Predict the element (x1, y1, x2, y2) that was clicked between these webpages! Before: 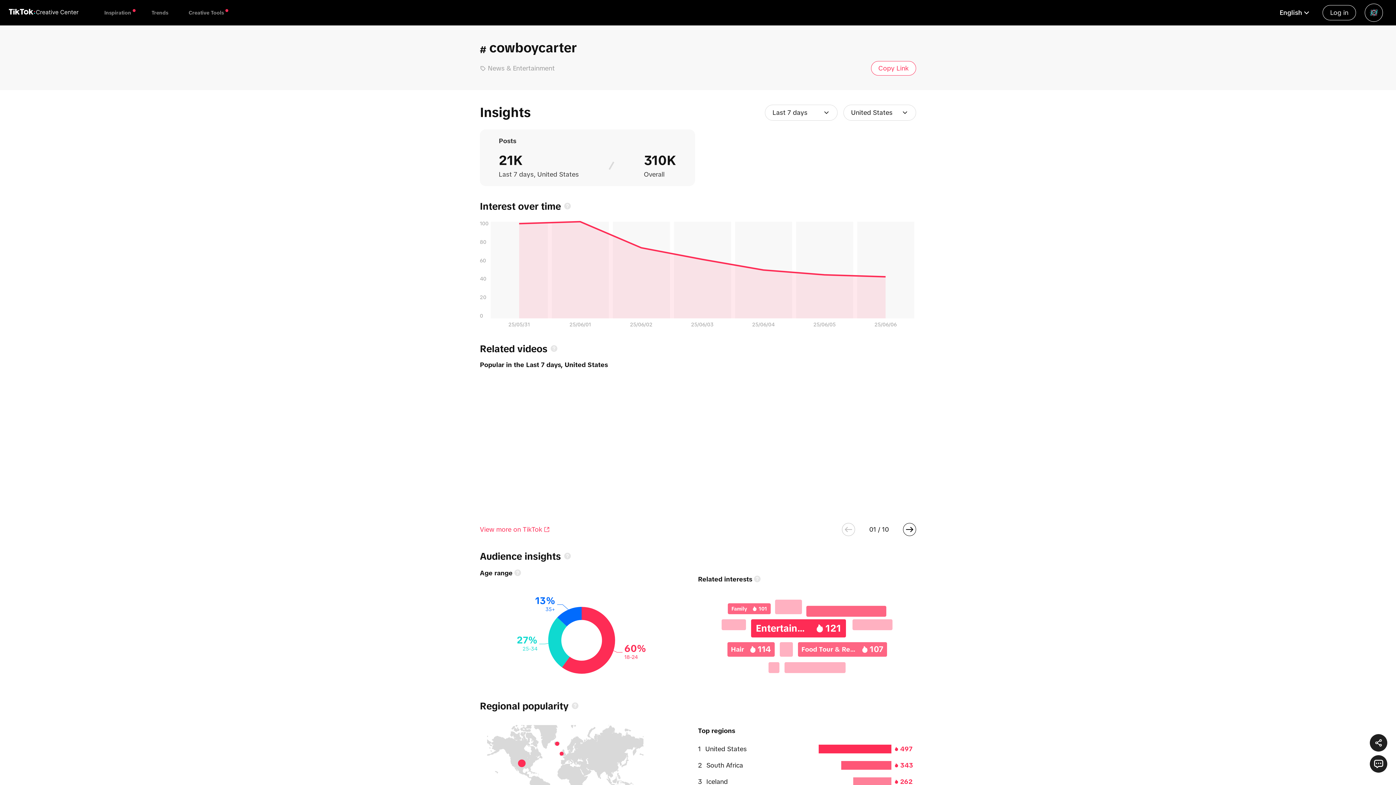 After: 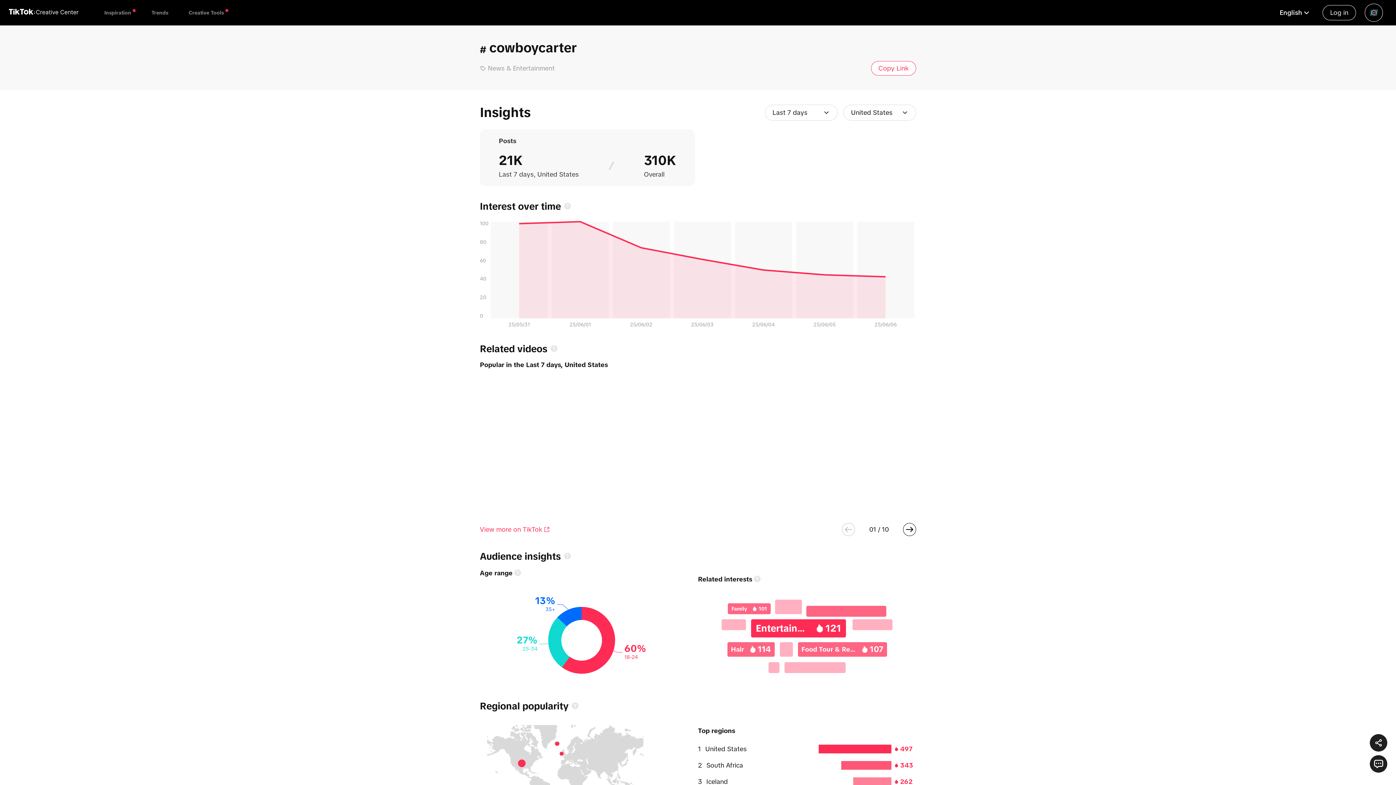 Action: bbox: (842, 523, 855, 536)